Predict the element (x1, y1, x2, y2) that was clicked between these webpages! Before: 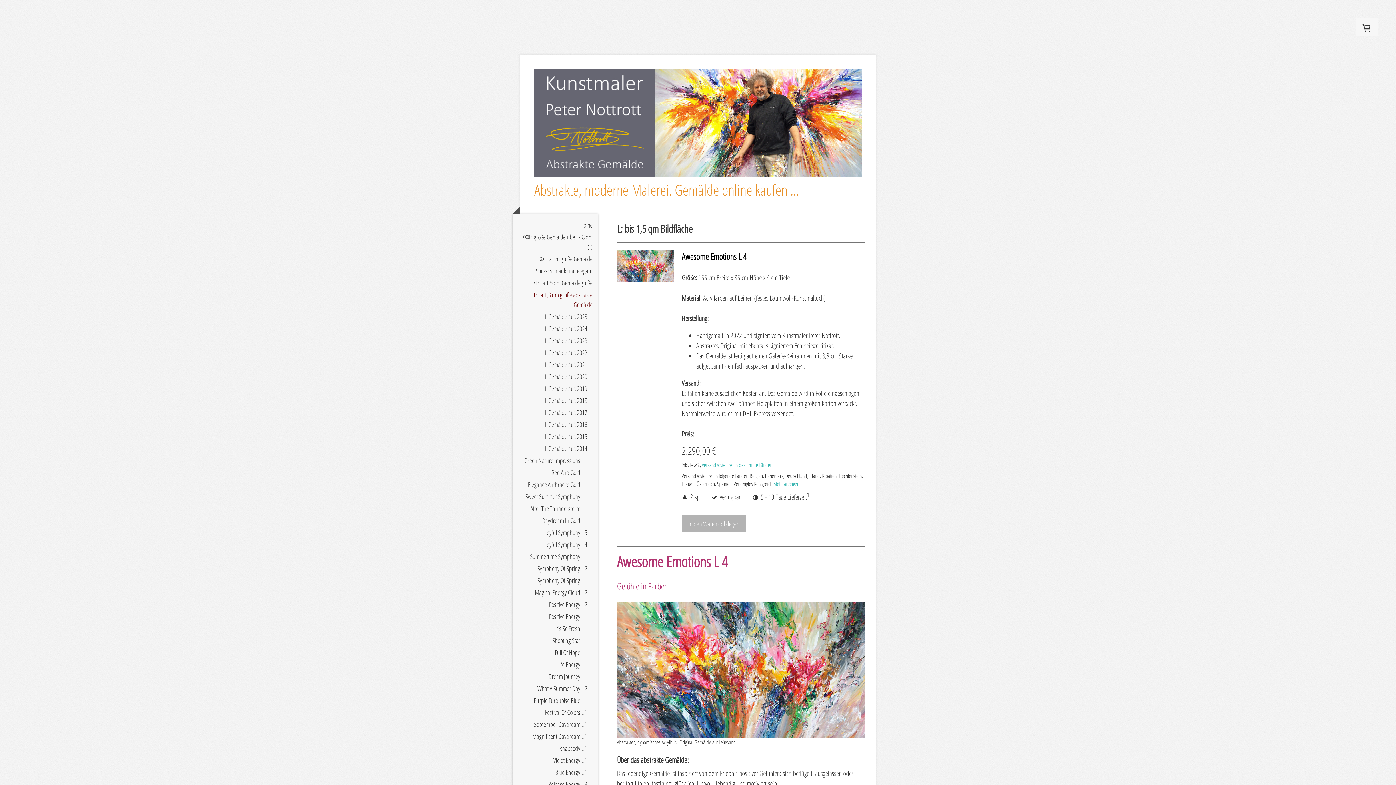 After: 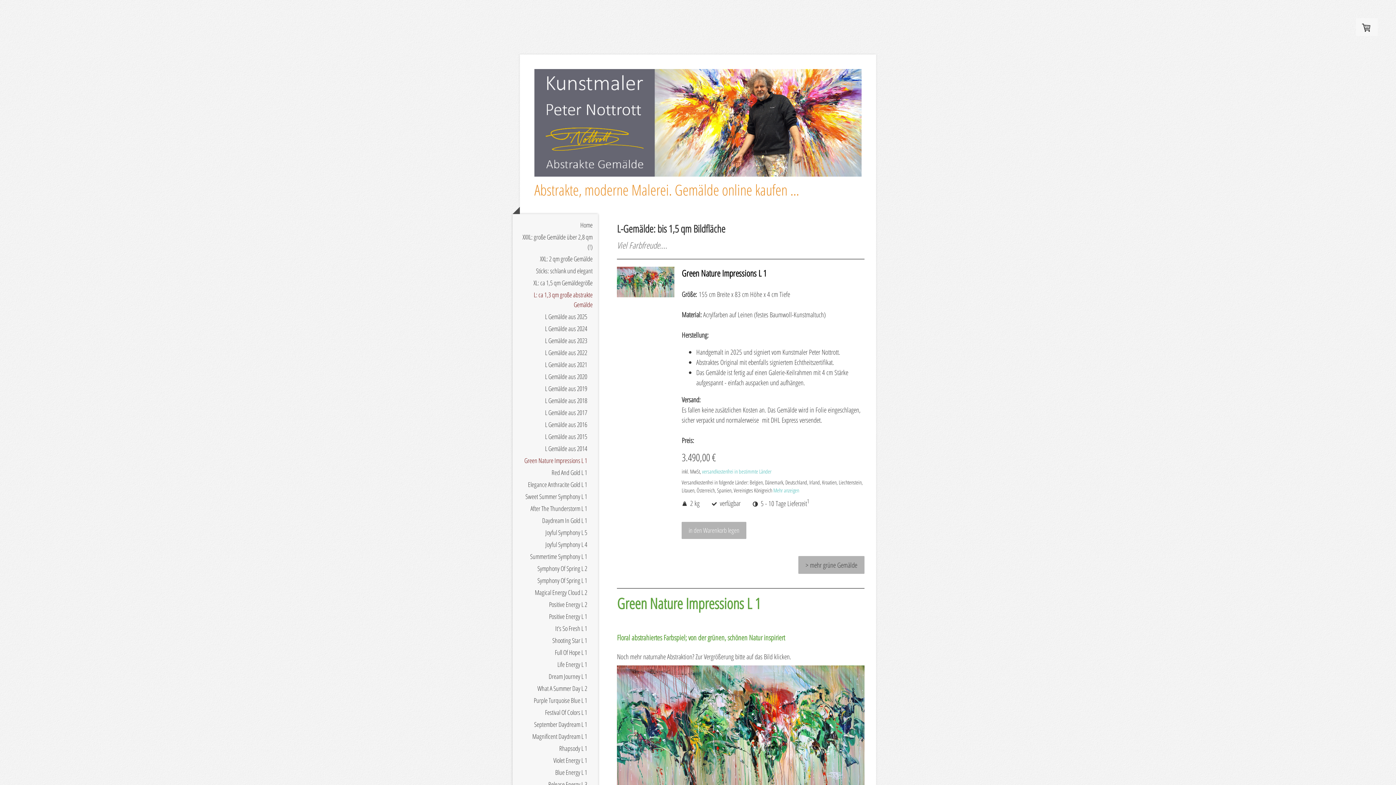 Action: bbox: (512, 455, 598, 467) label: Green Nature Impressions L 1